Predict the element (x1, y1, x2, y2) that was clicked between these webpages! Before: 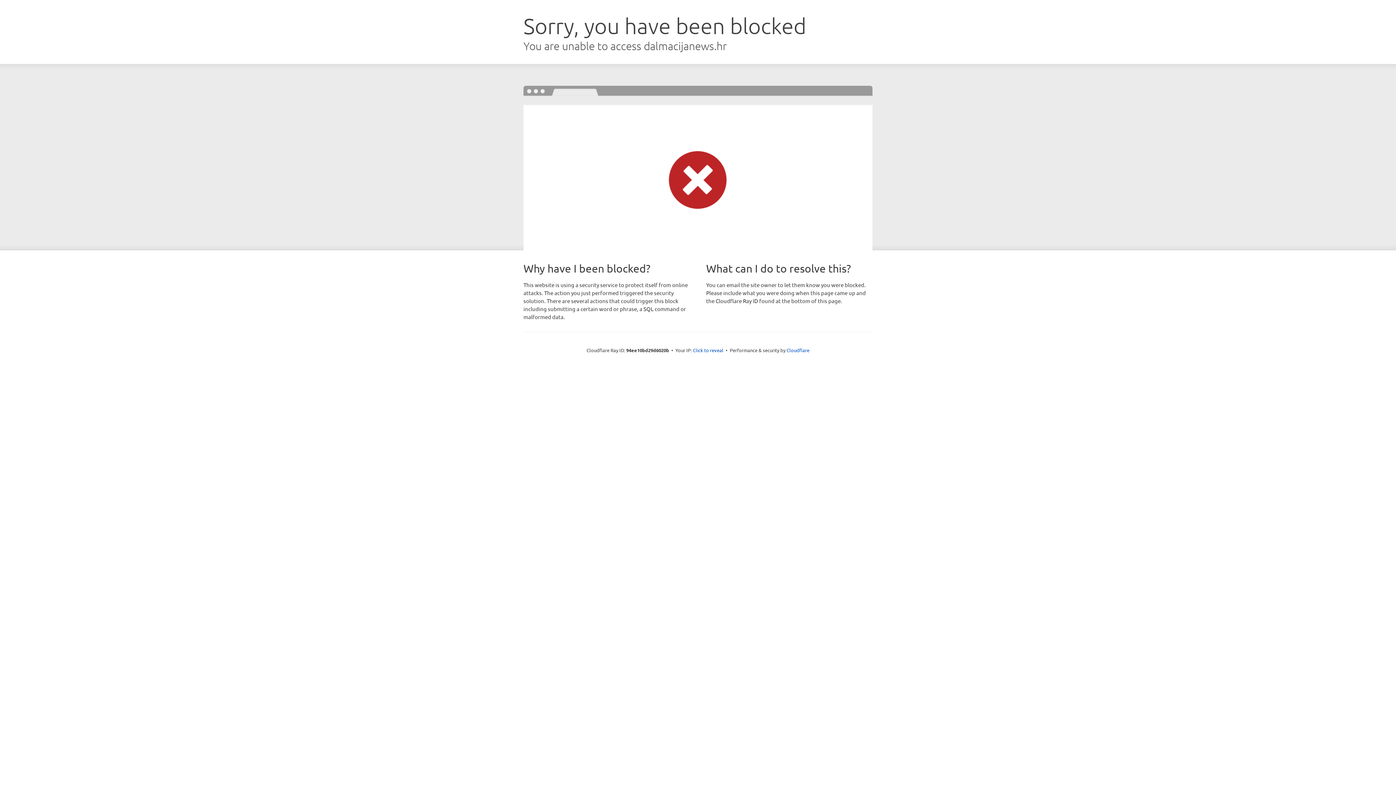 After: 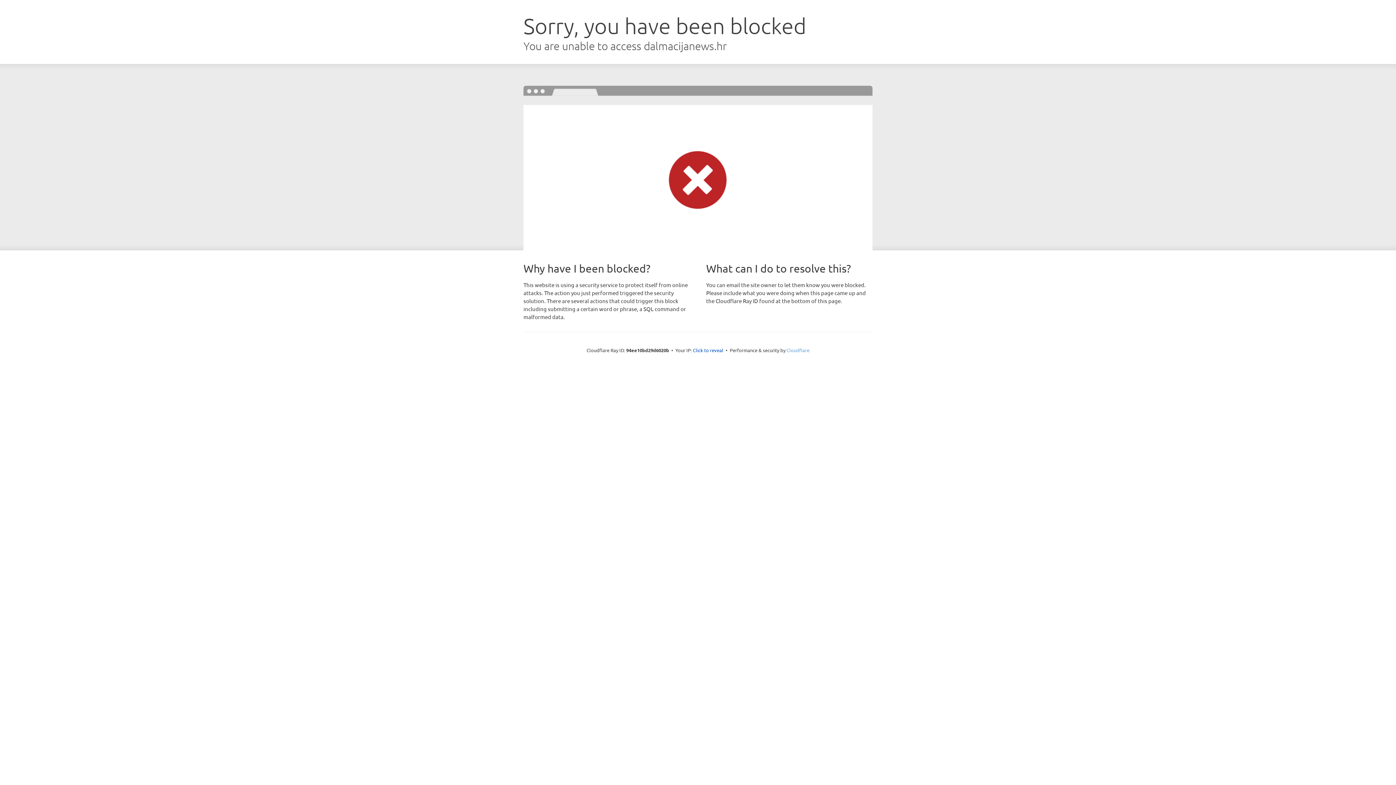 Action: label: Cloudflare bbox: (786, 347, 809, 353)